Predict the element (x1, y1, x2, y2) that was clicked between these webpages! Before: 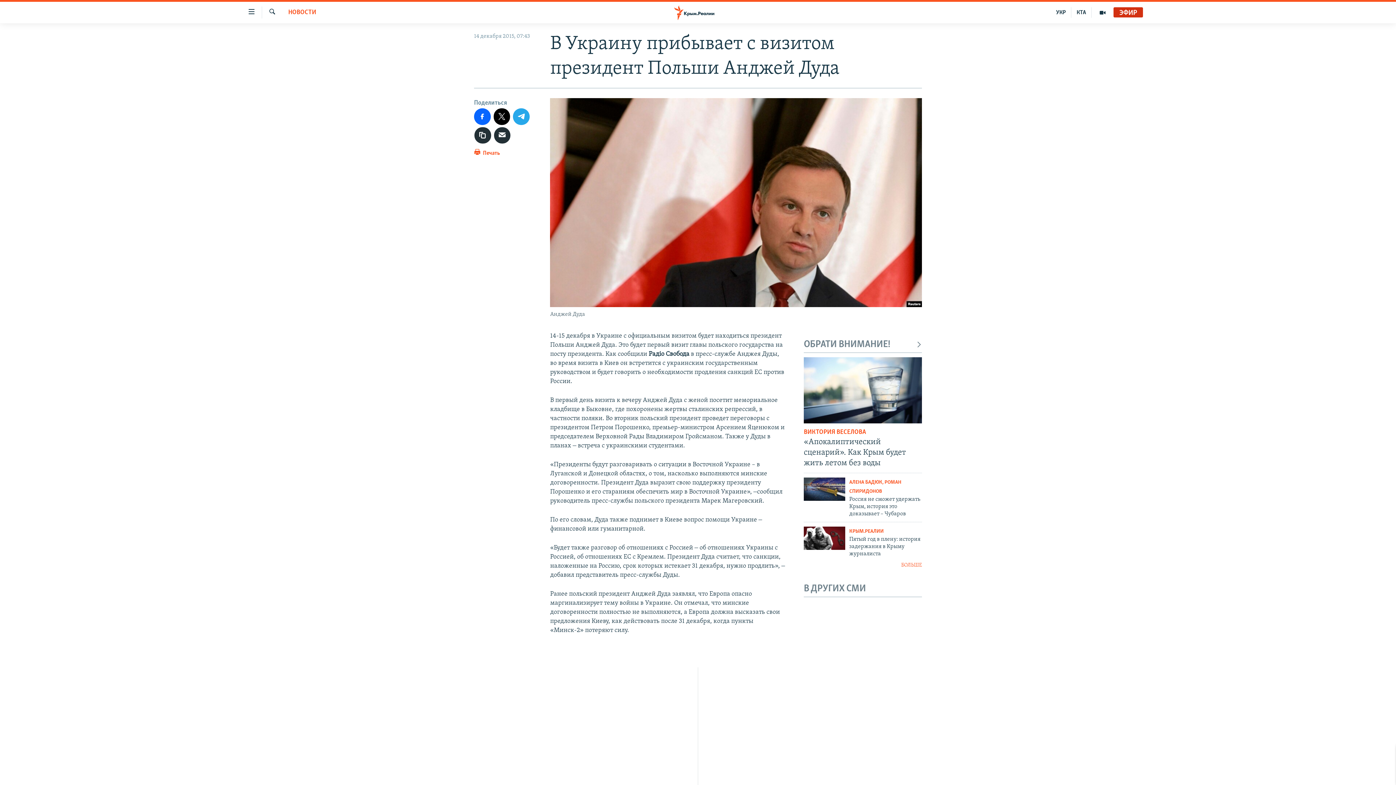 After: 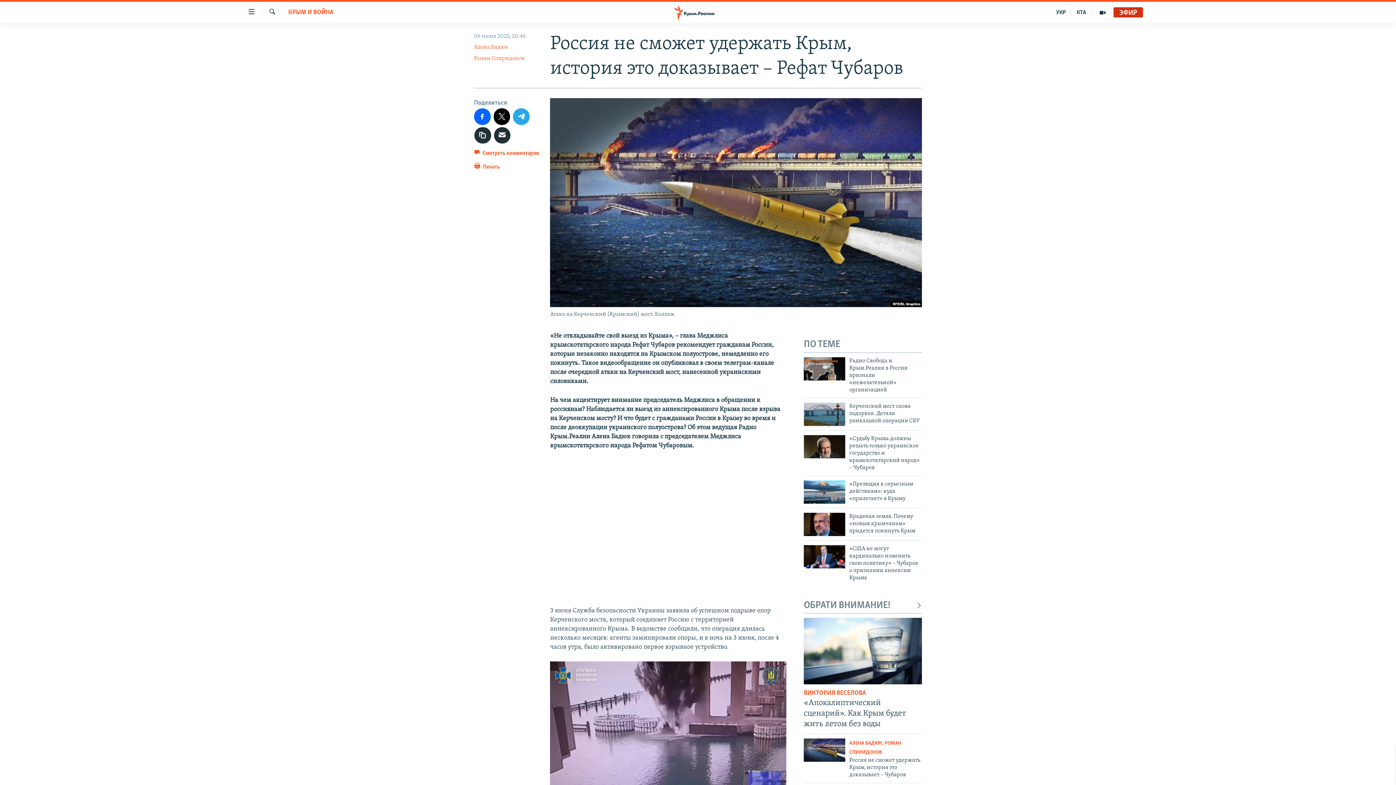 Action: bbox: (804, 477, 845, 501)